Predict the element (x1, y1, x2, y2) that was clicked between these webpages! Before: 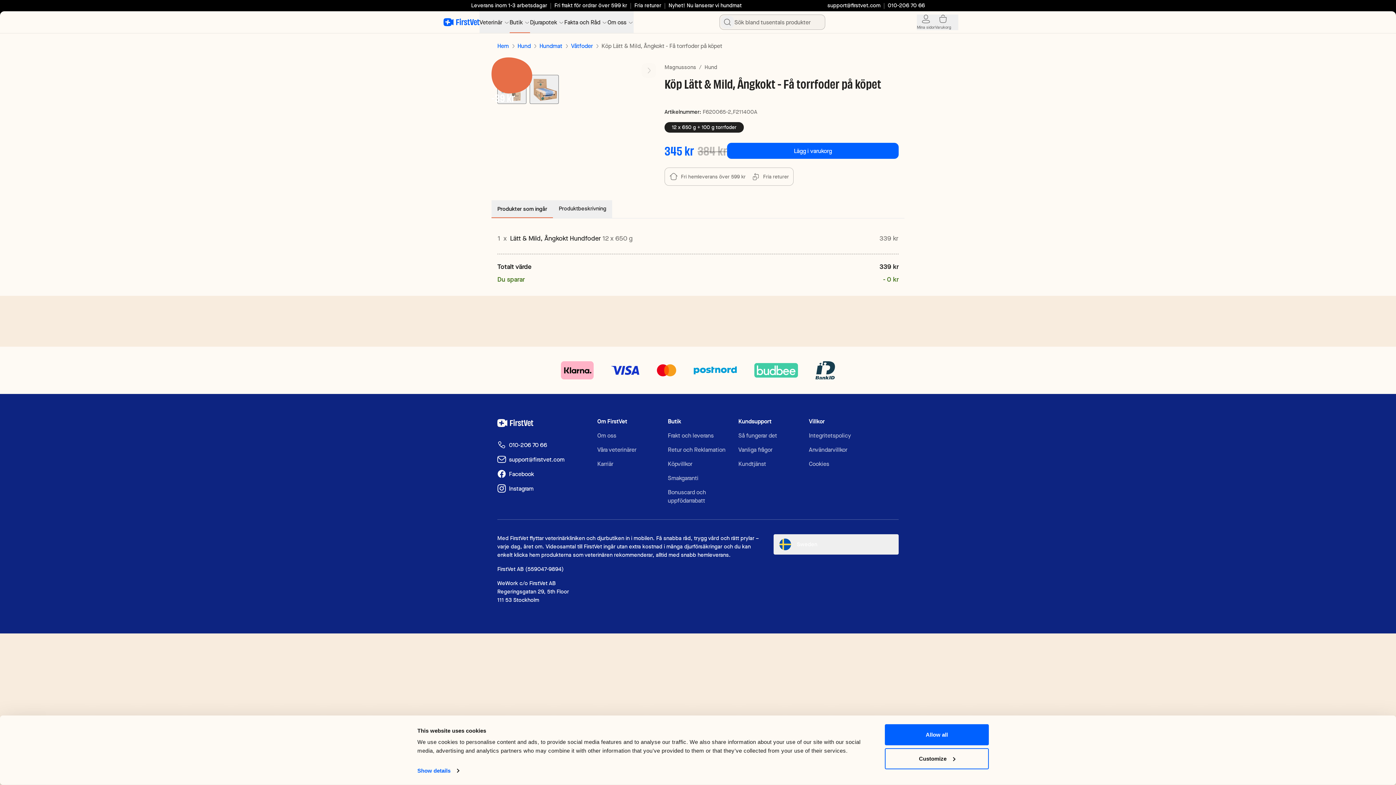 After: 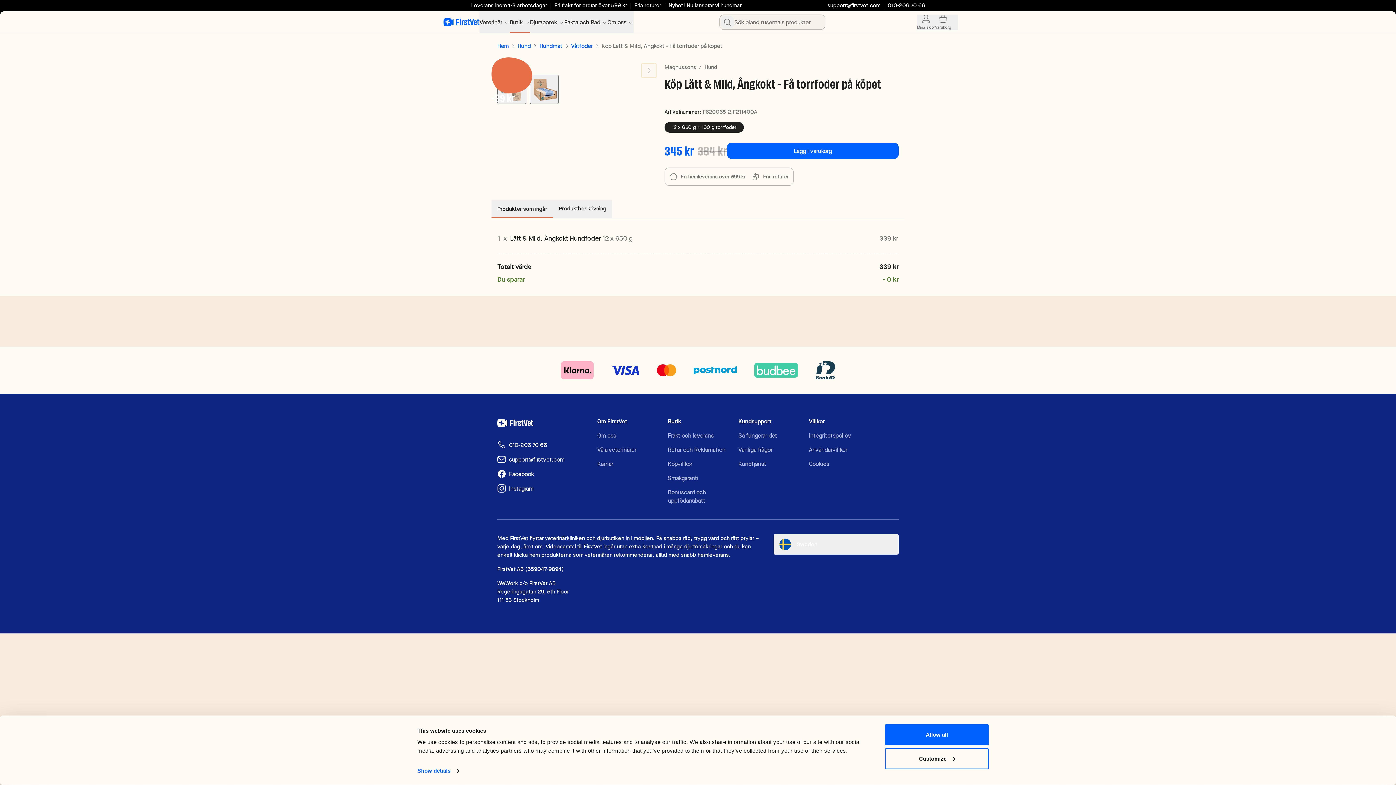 Action: bbox: (641, 63, 656, 77) label: Next